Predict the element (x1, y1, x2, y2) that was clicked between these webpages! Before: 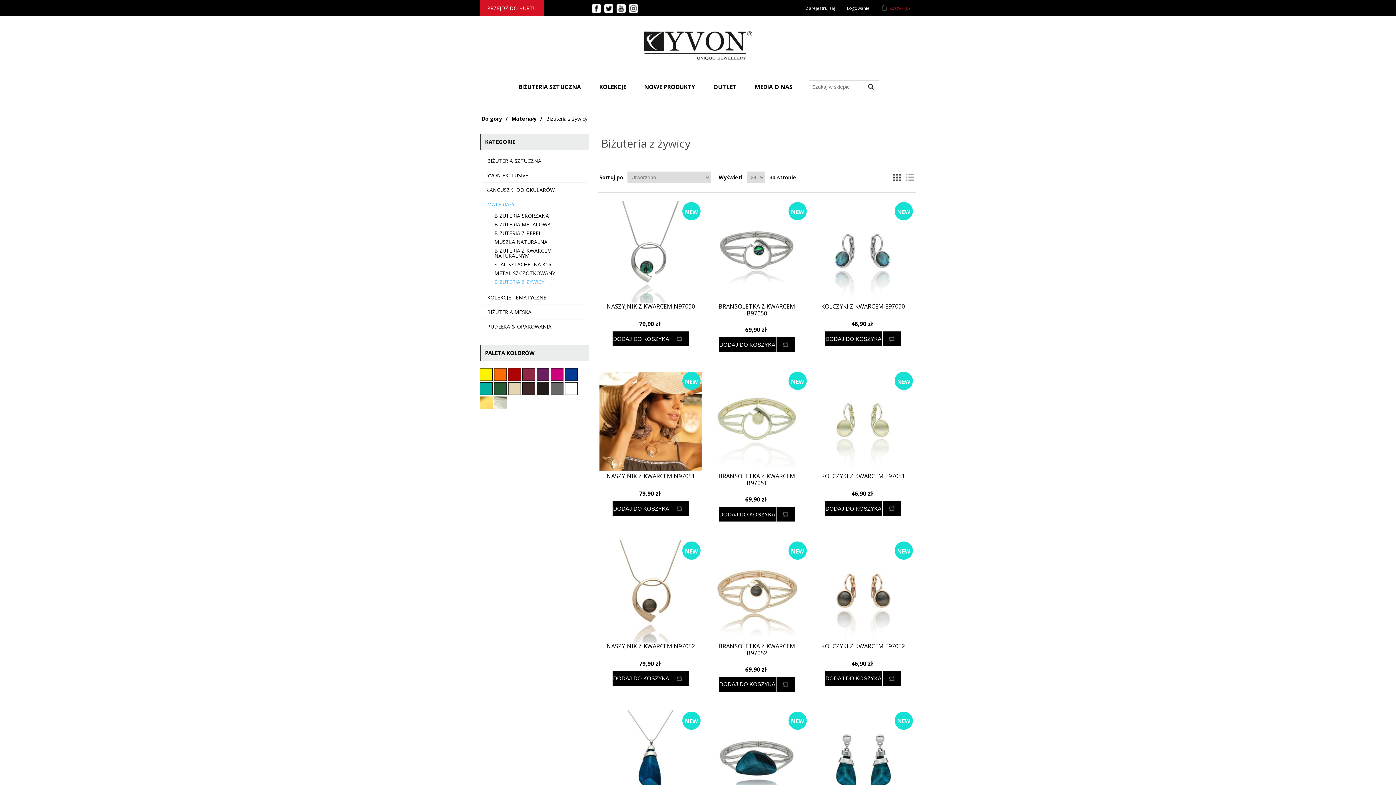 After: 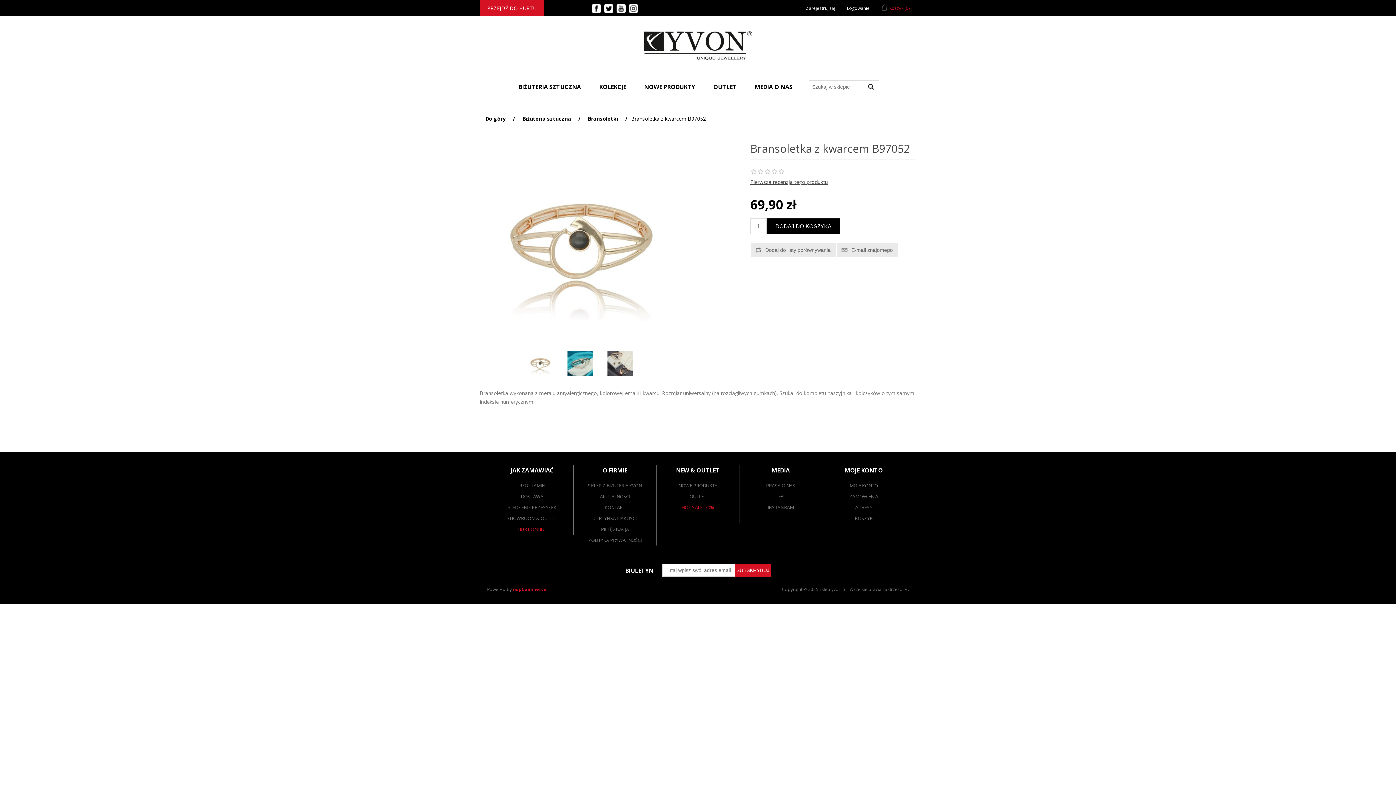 Action: bbox: (709, 643, 804, 656) label: BRANSOLETKA Z KWARCEM B97052